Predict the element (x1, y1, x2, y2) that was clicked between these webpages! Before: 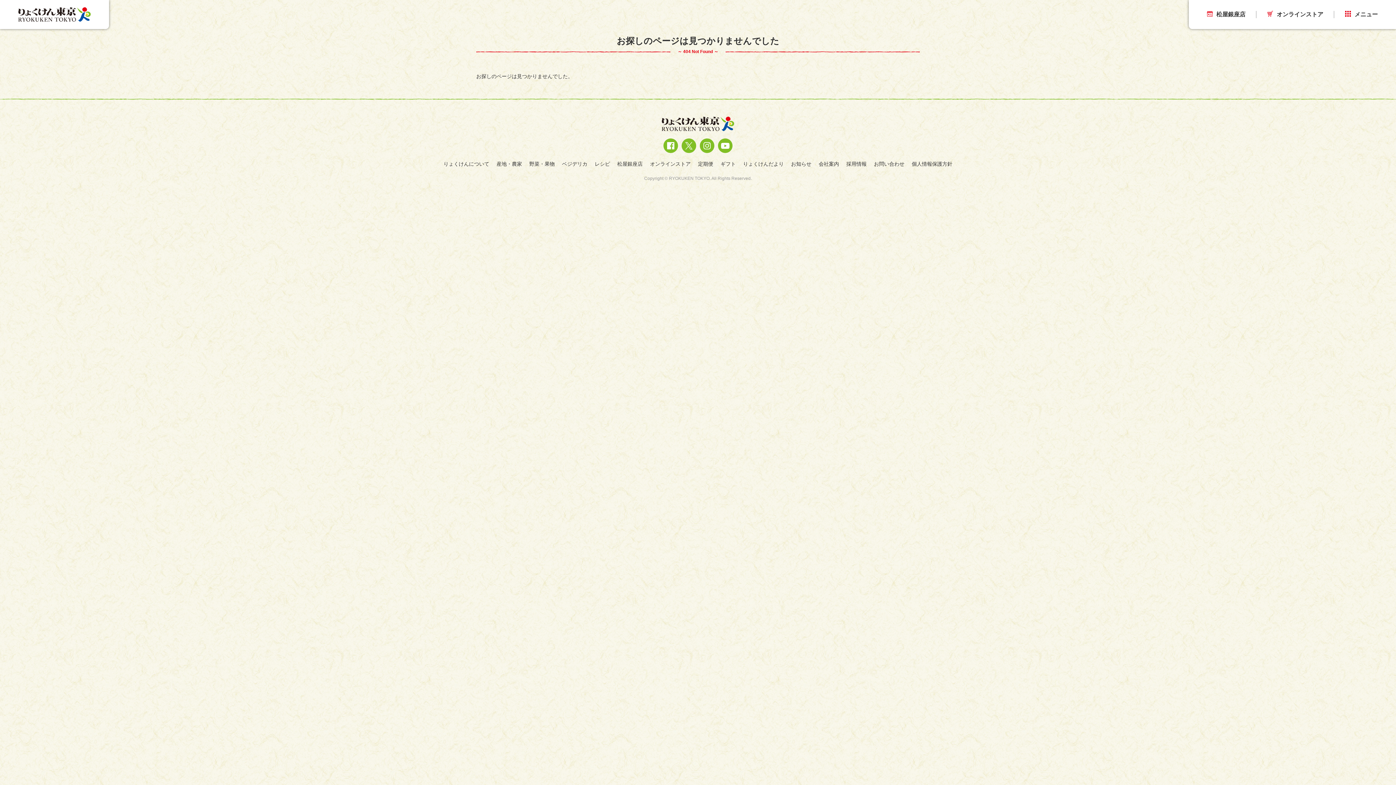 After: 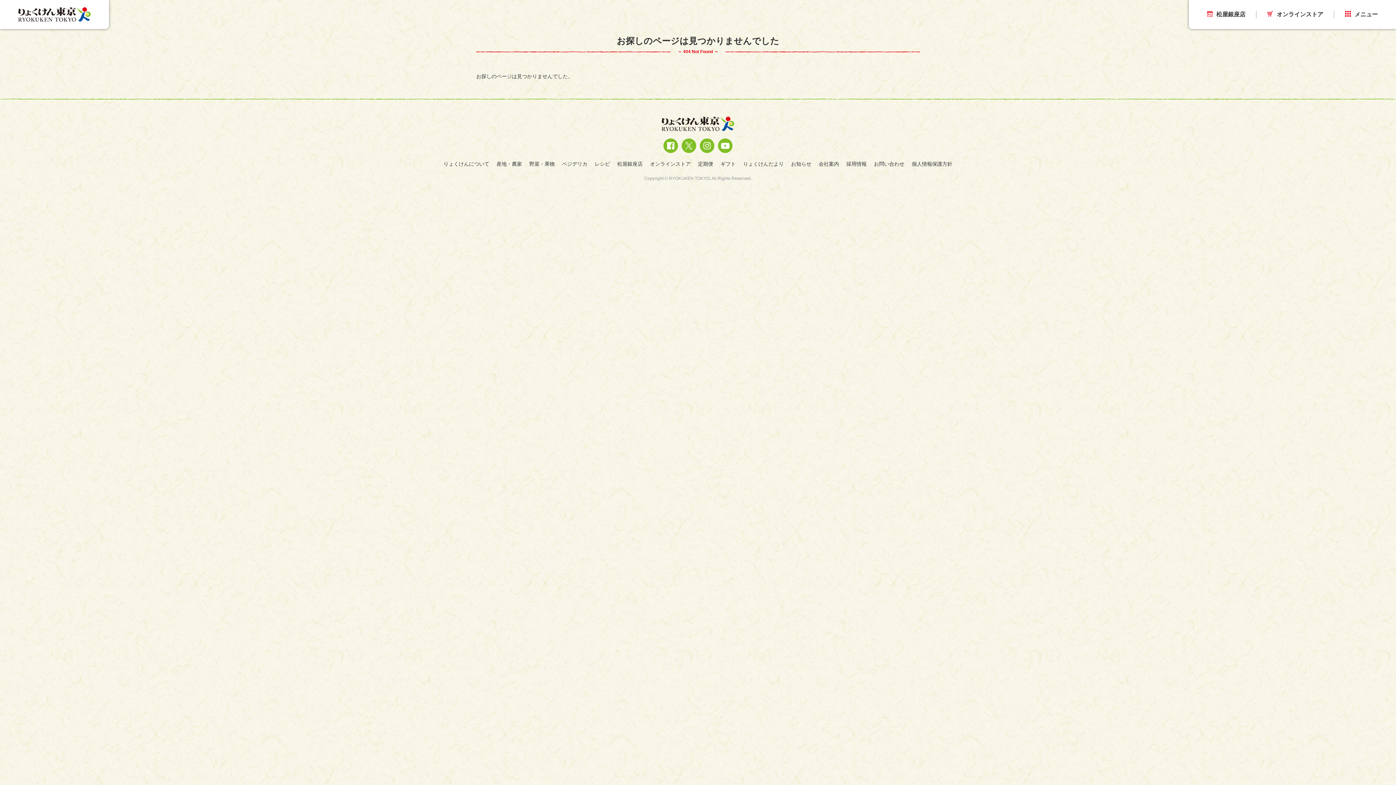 Action: bbox: (663, 138, 678, 153)